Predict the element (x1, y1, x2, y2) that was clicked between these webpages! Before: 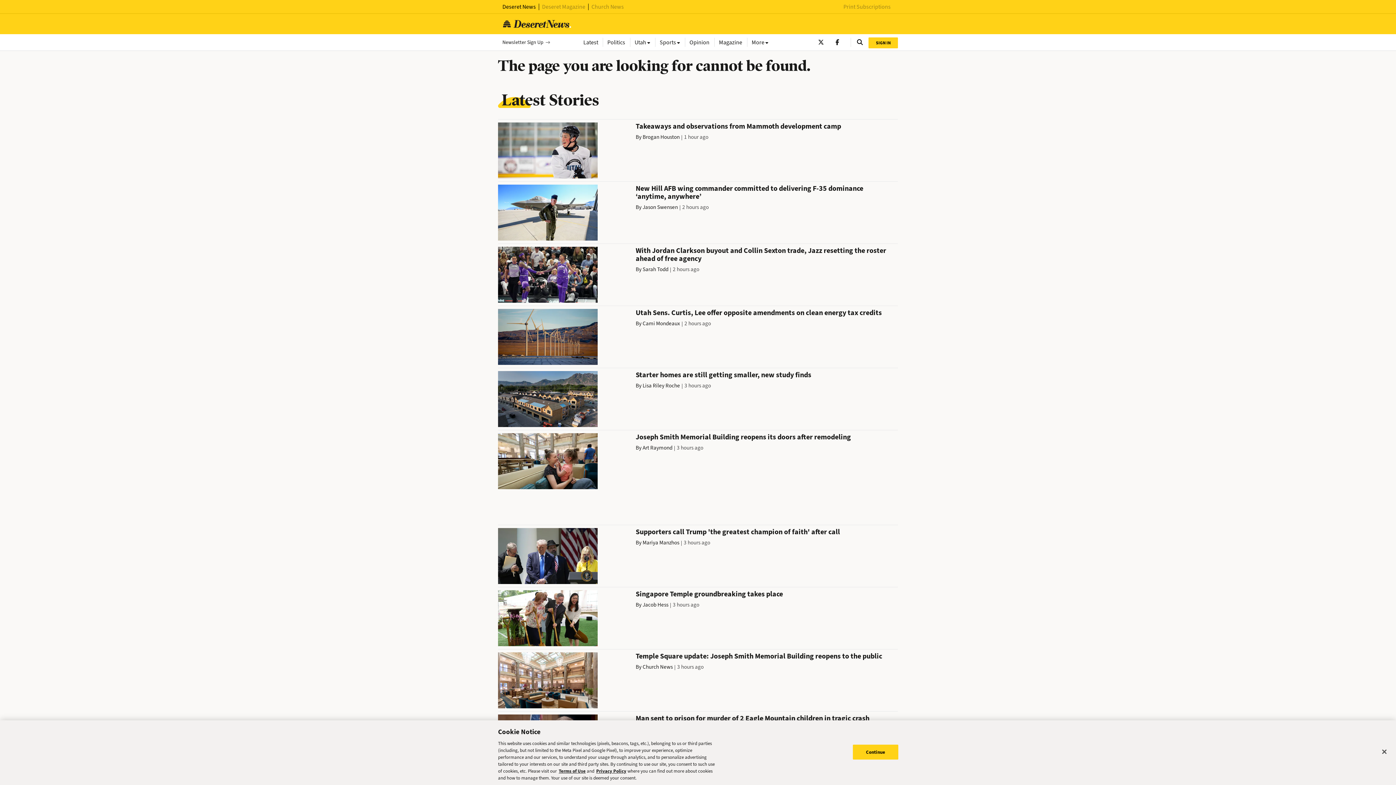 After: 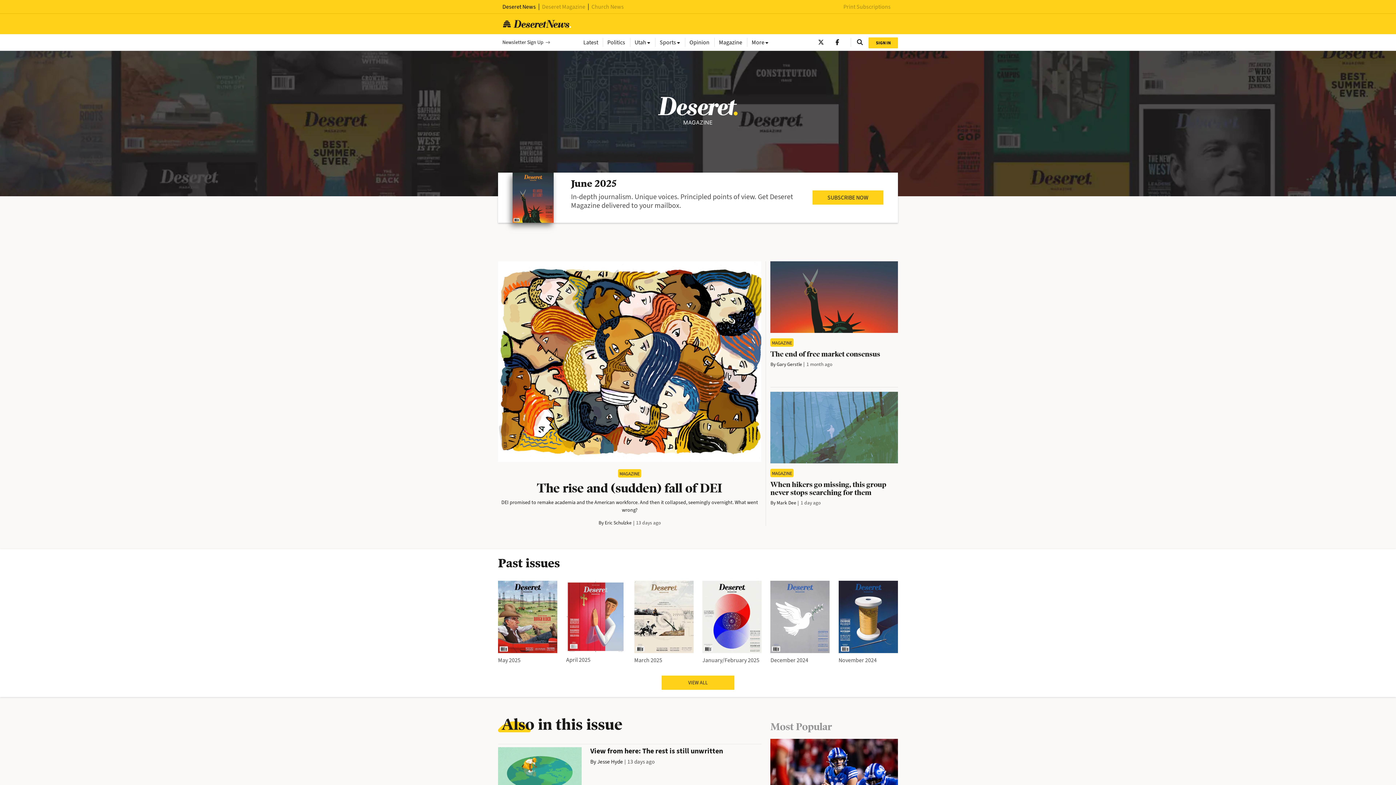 Action: bbox: (714, 37, 747, 46) label: Magazine